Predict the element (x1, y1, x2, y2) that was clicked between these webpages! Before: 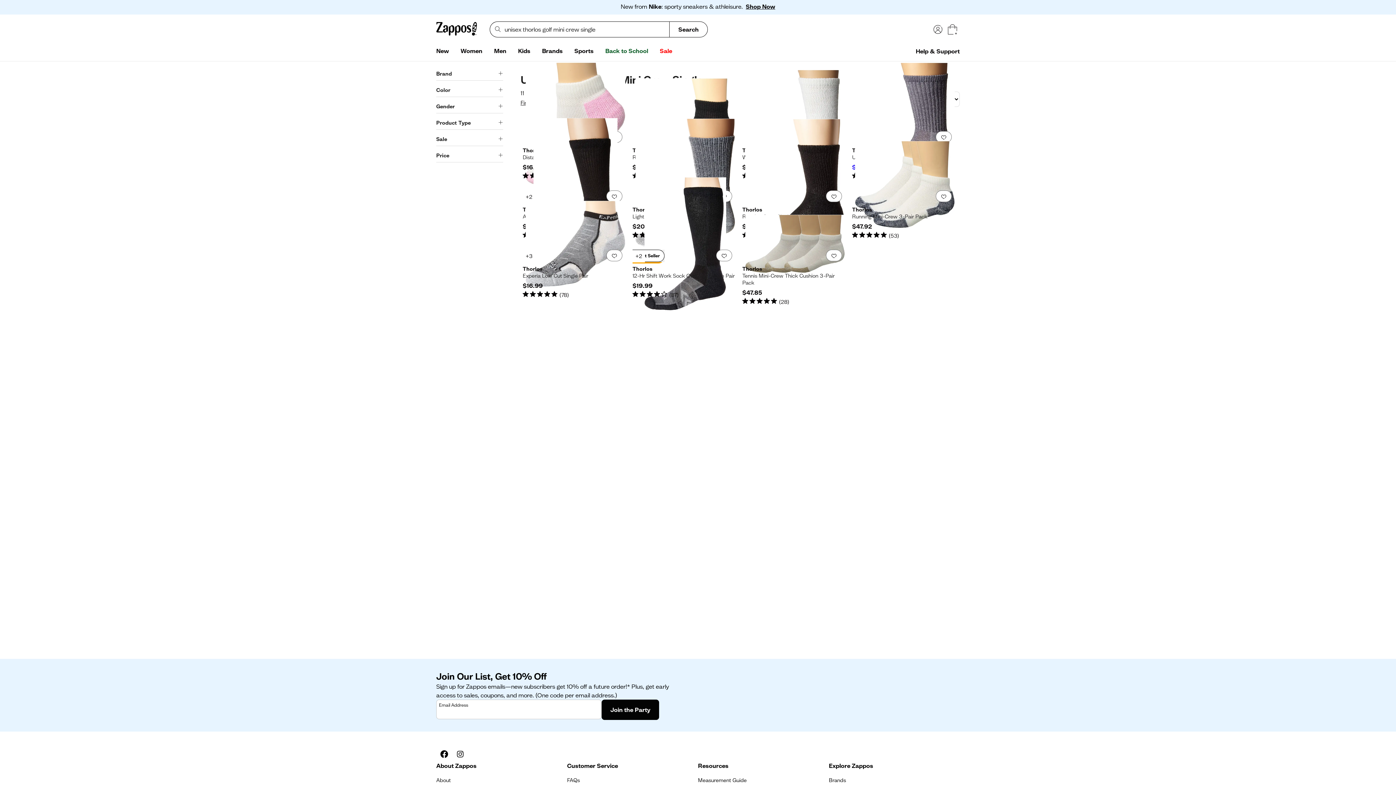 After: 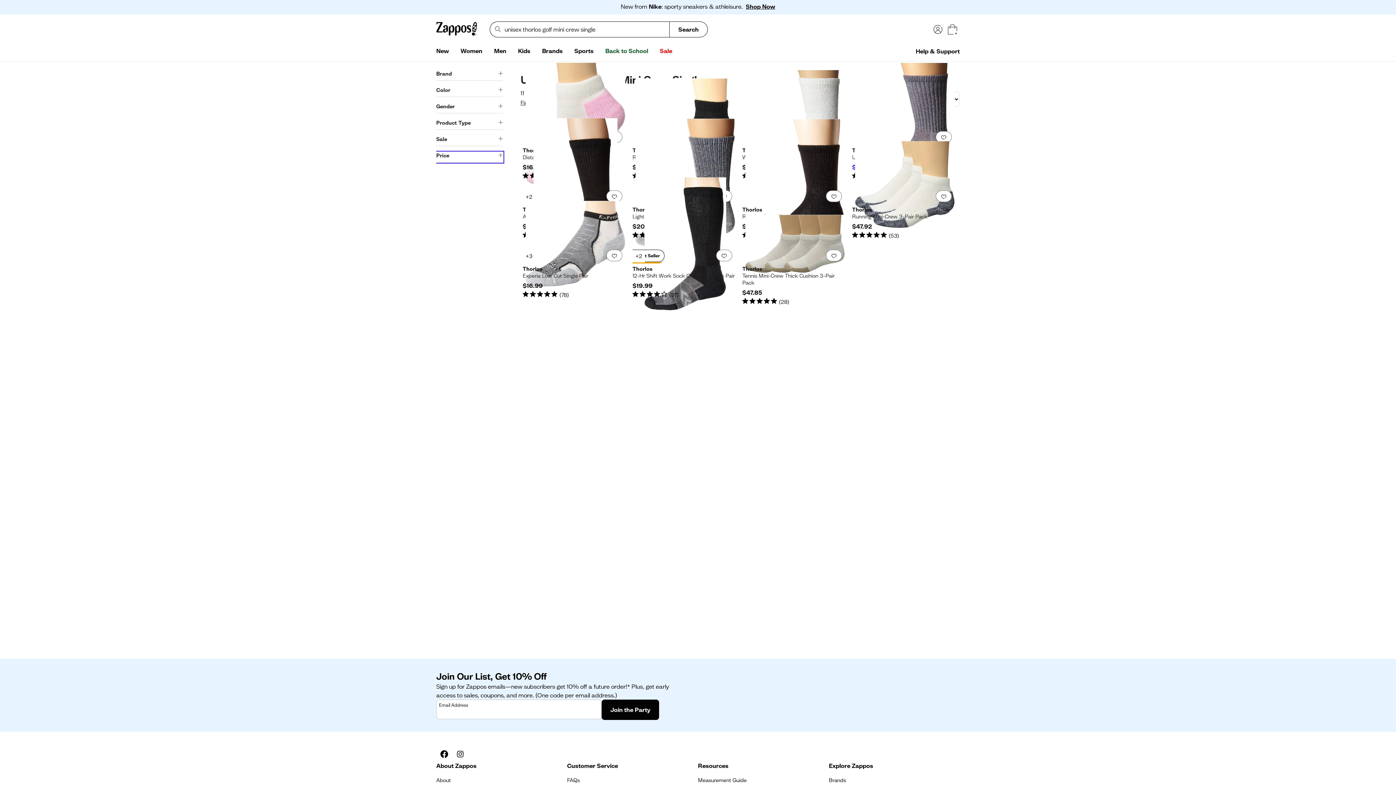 Action: bbox: (436, 152, 503, 162) label: Price